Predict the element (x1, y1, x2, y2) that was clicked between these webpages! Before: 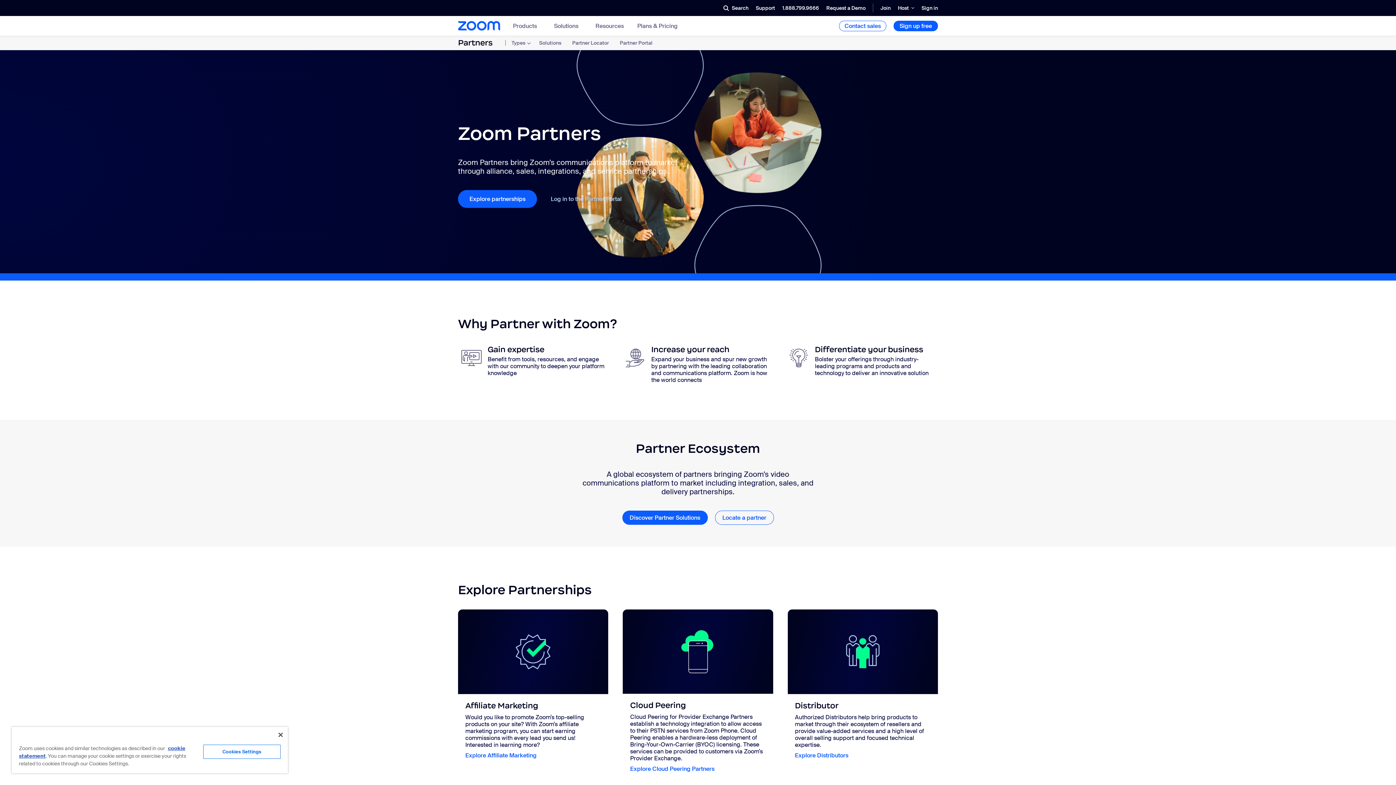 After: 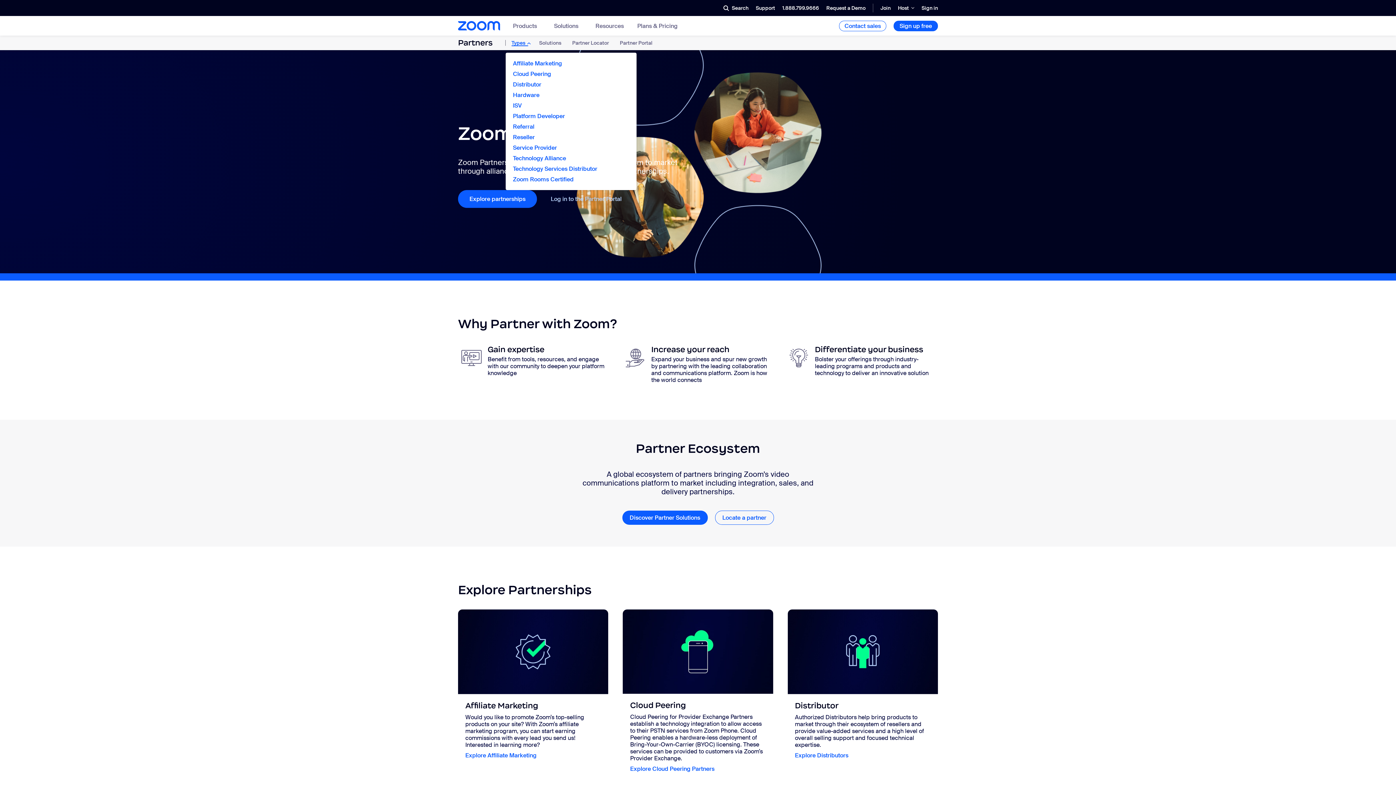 Action: label: Types bbox: (511, 40, 525, 45)